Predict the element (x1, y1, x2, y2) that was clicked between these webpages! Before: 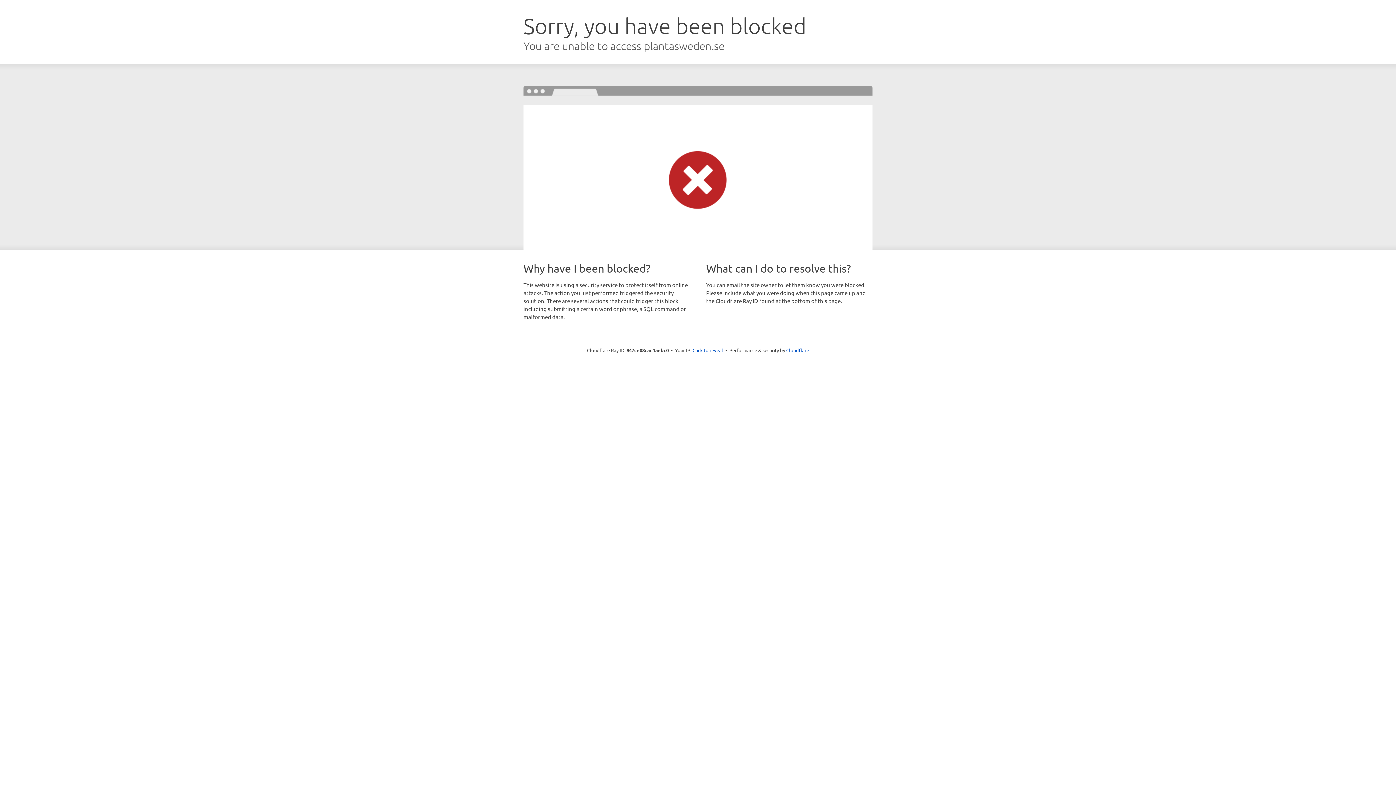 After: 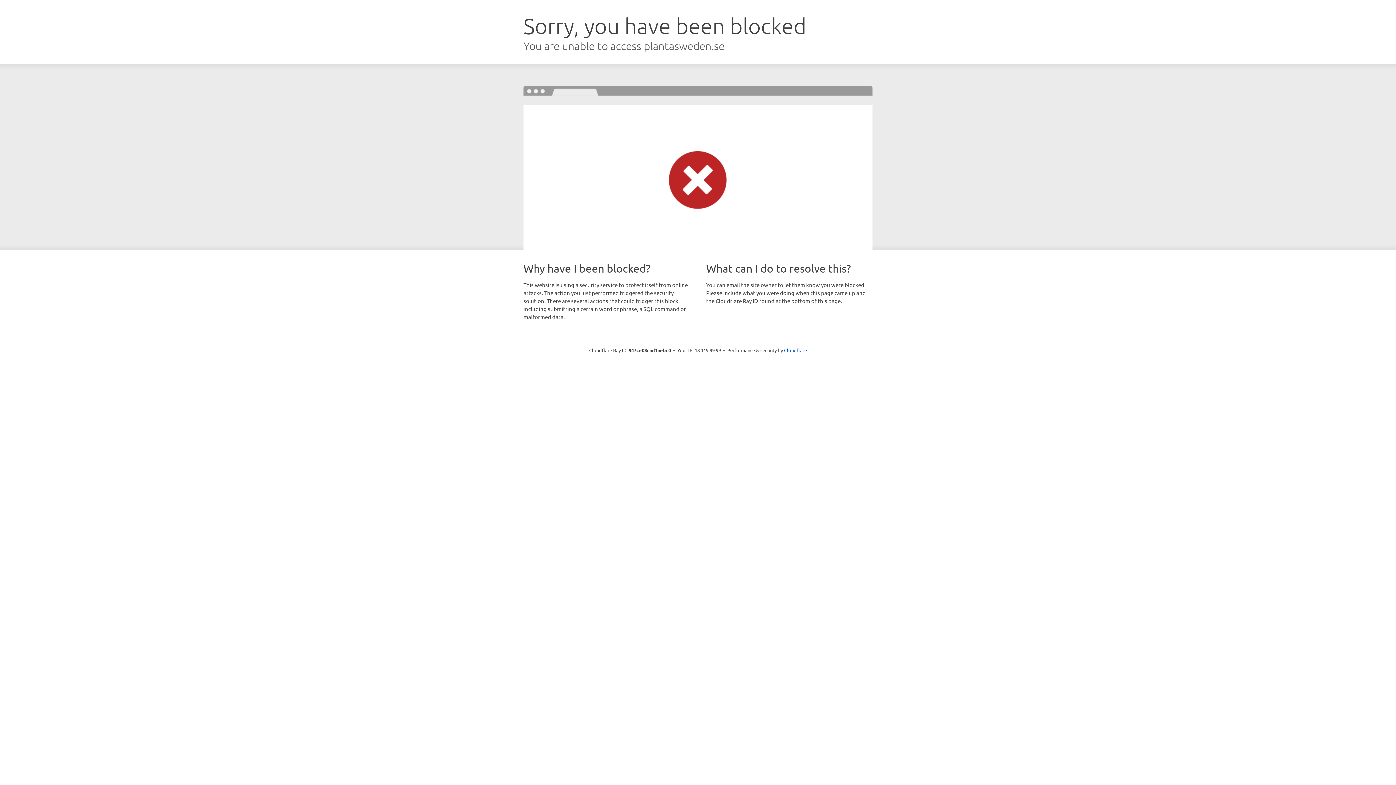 Action: label: Click to reveal bbox: (692, 346, 723, 353)